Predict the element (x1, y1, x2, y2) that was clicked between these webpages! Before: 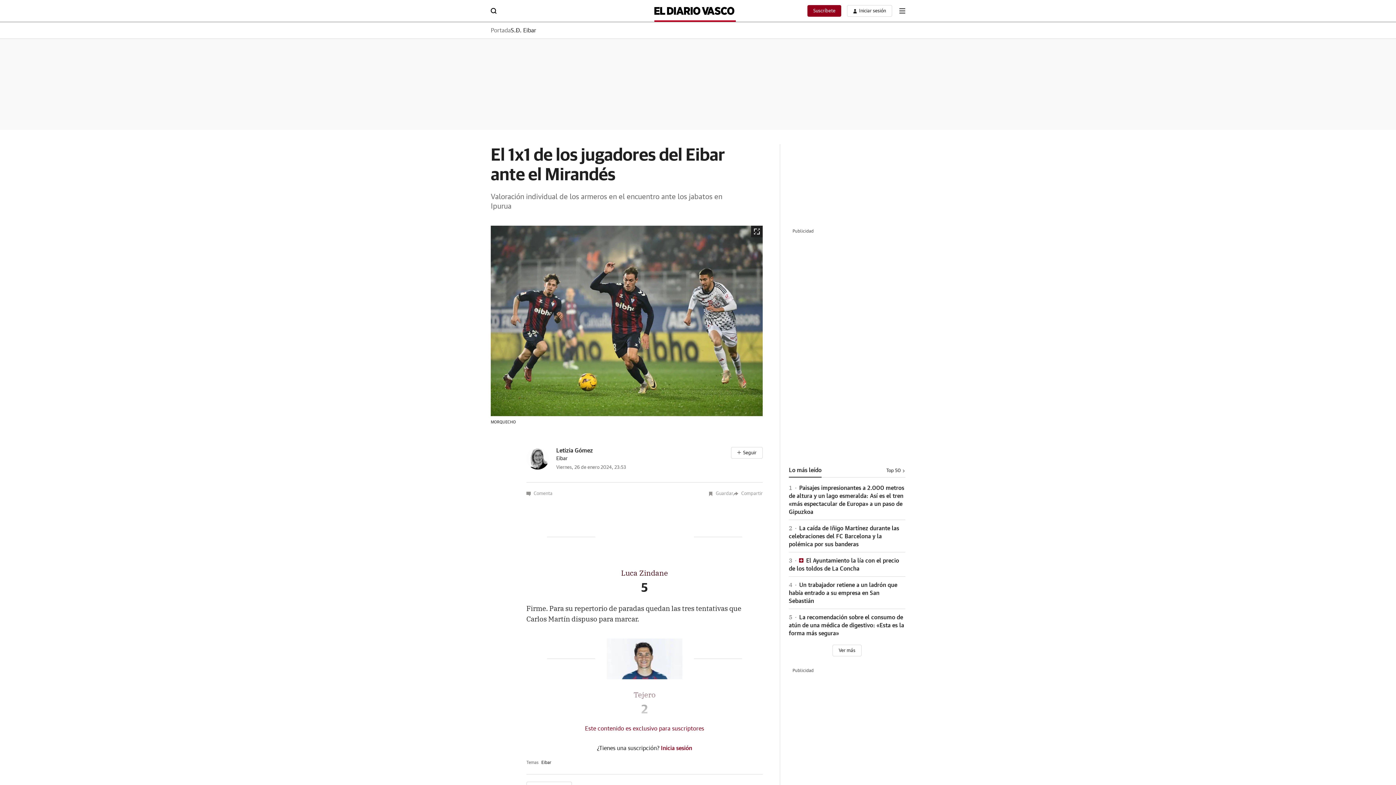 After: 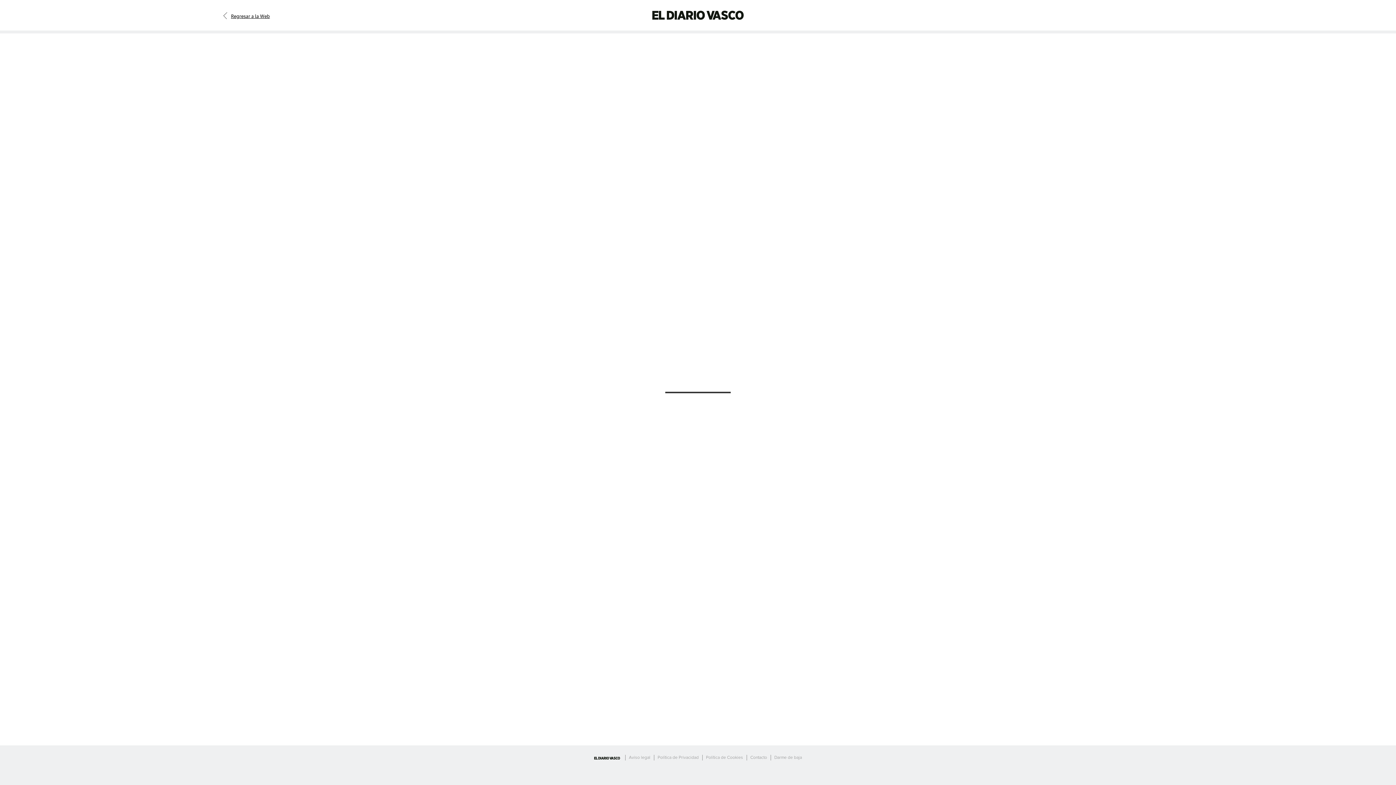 Action: label: Inicia sesión bbox: (661, 745, 692, 751)